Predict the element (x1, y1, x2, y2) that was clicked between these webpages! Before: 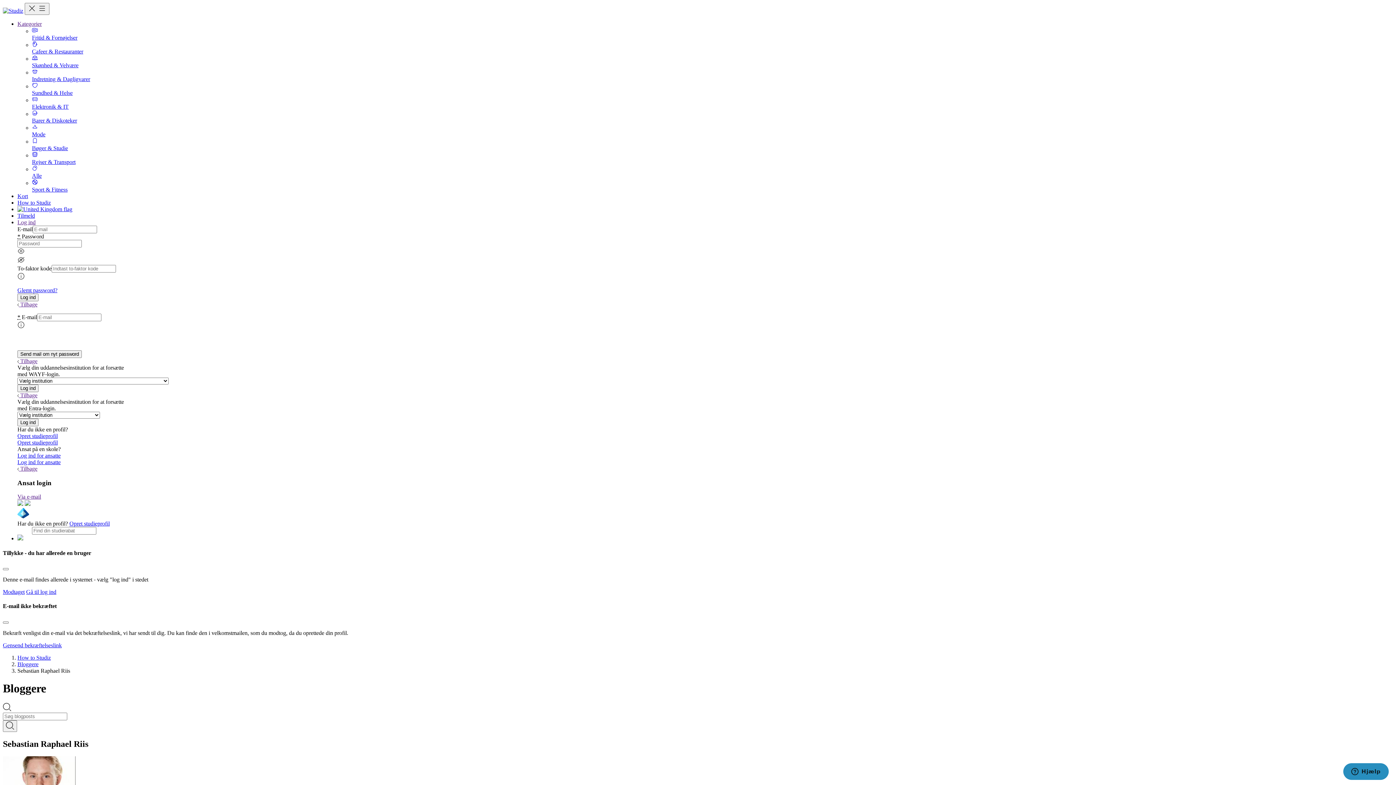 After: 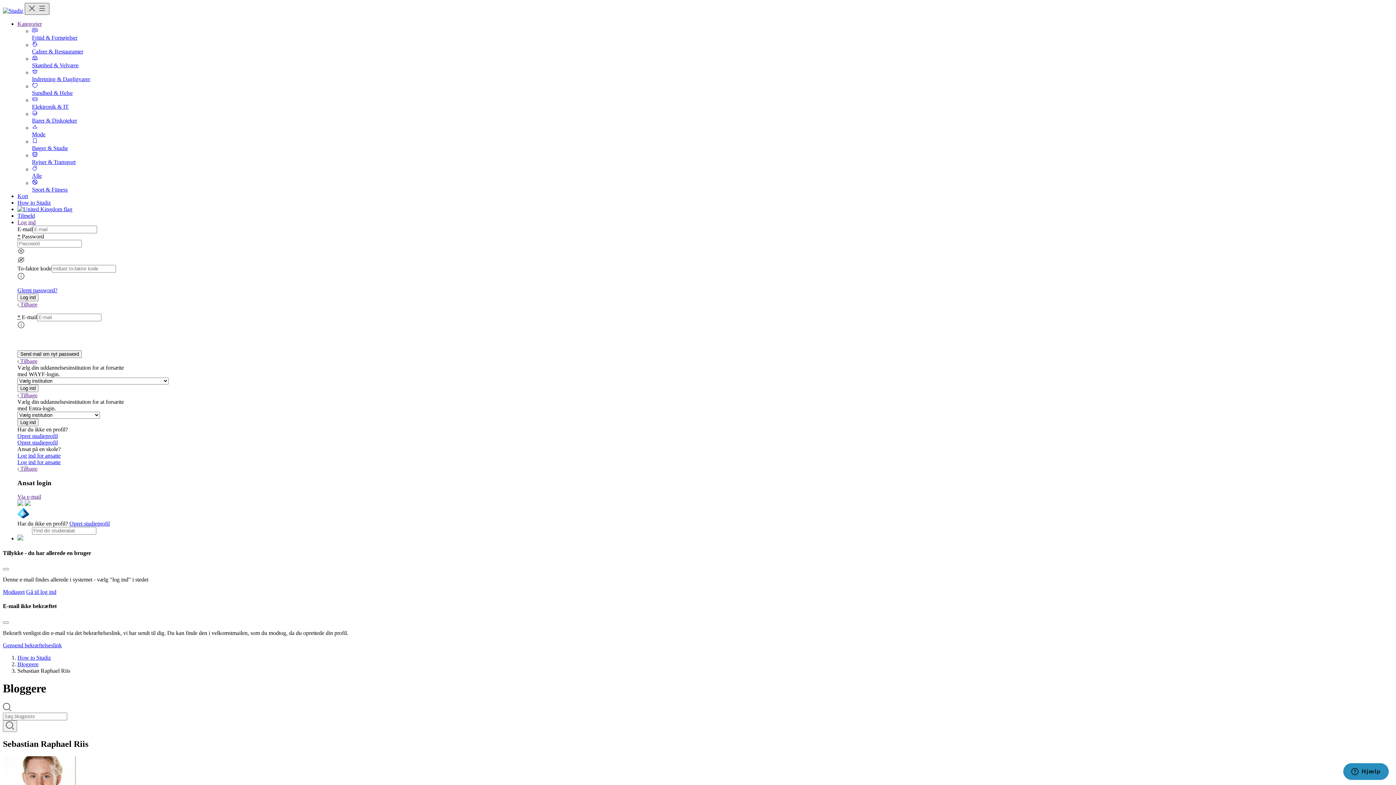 Action: label: Toggle navigation bbox: (24, 2, 49, 14)